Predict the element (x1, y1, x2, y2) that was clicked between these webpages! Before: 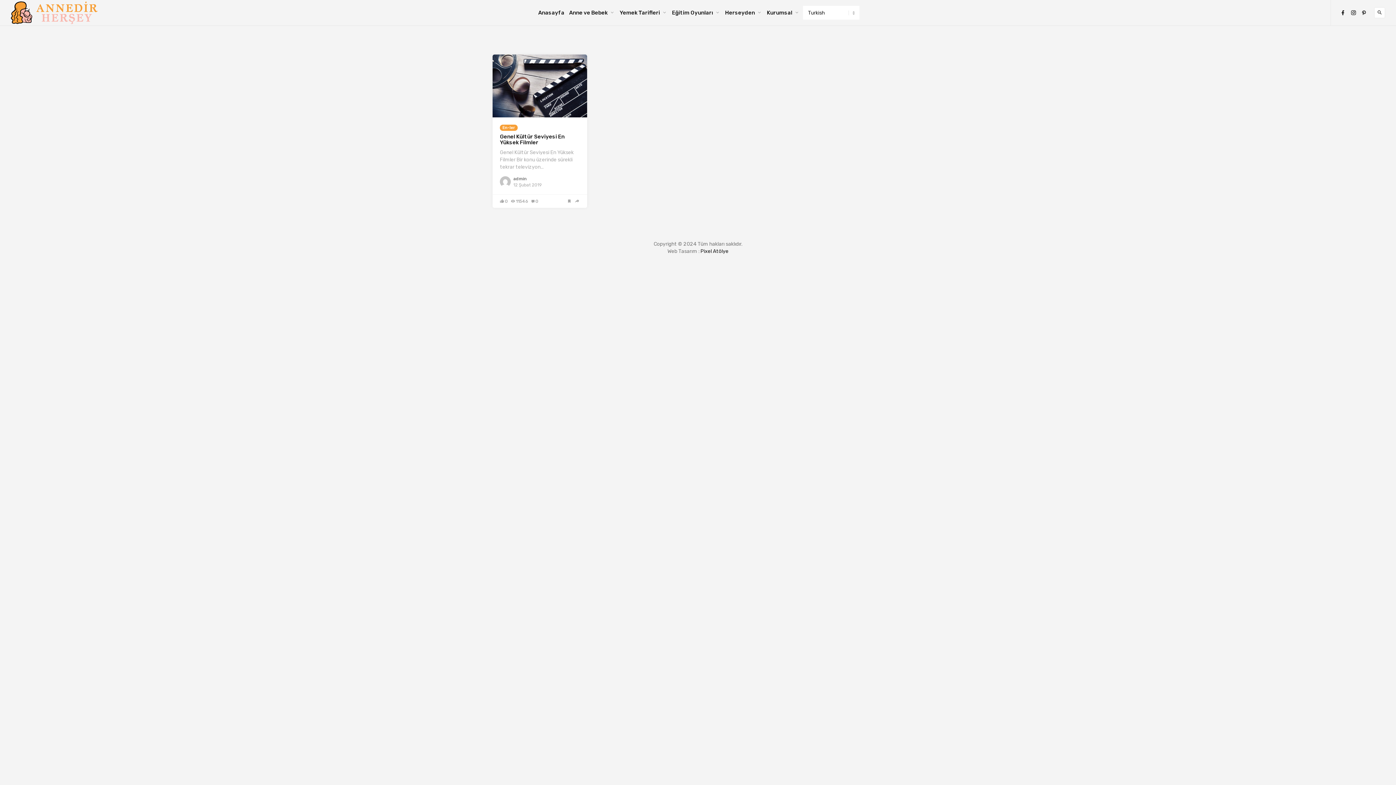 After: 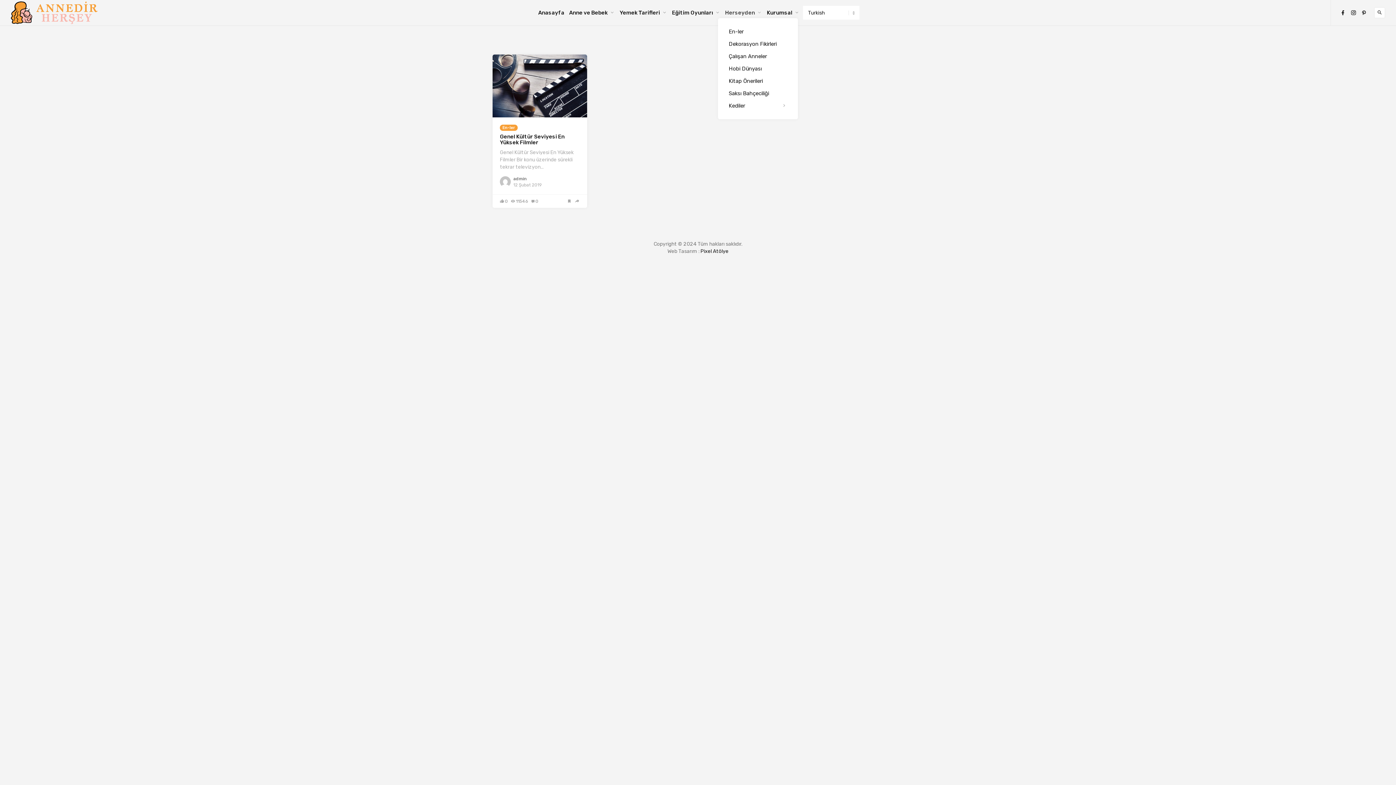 Action: label: Herseyden bbox: (725, 7, 762, 18)